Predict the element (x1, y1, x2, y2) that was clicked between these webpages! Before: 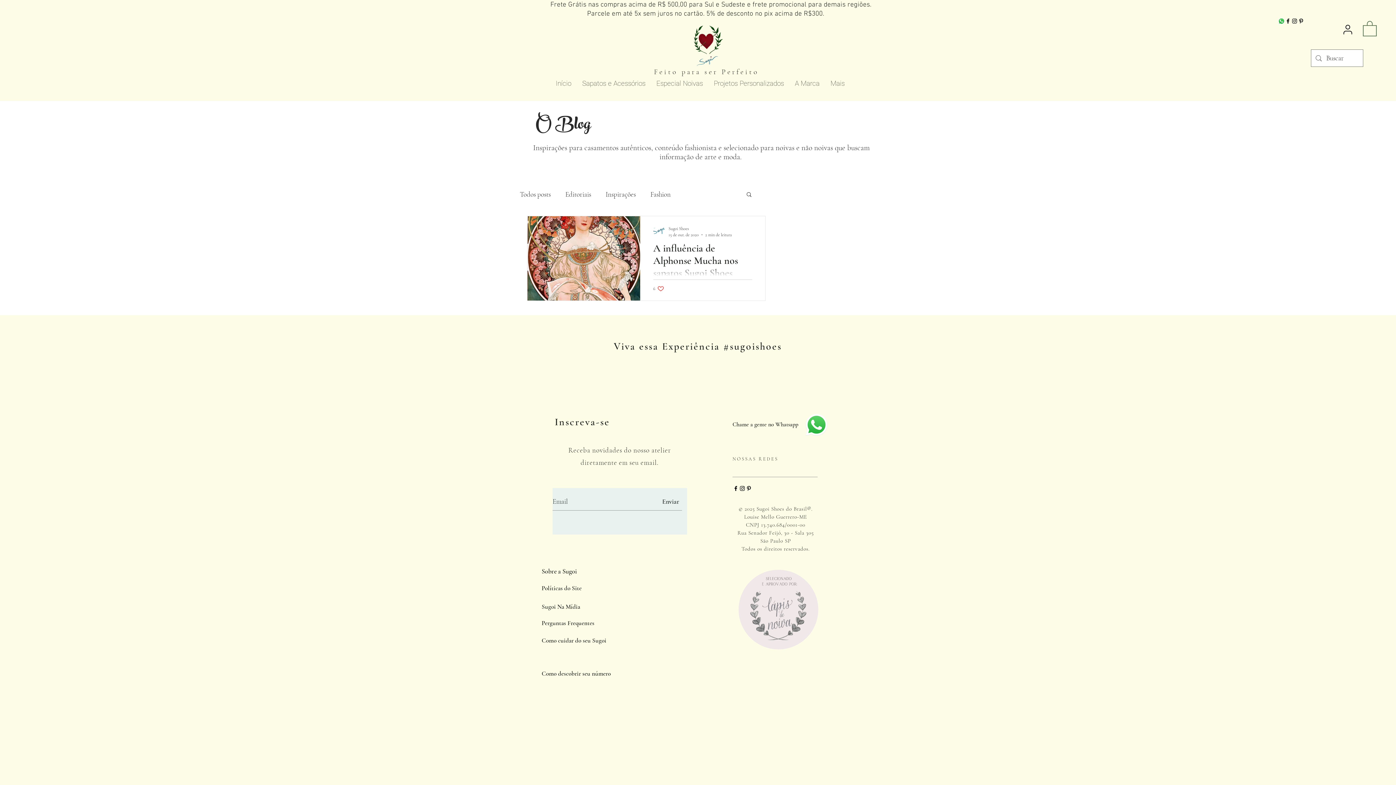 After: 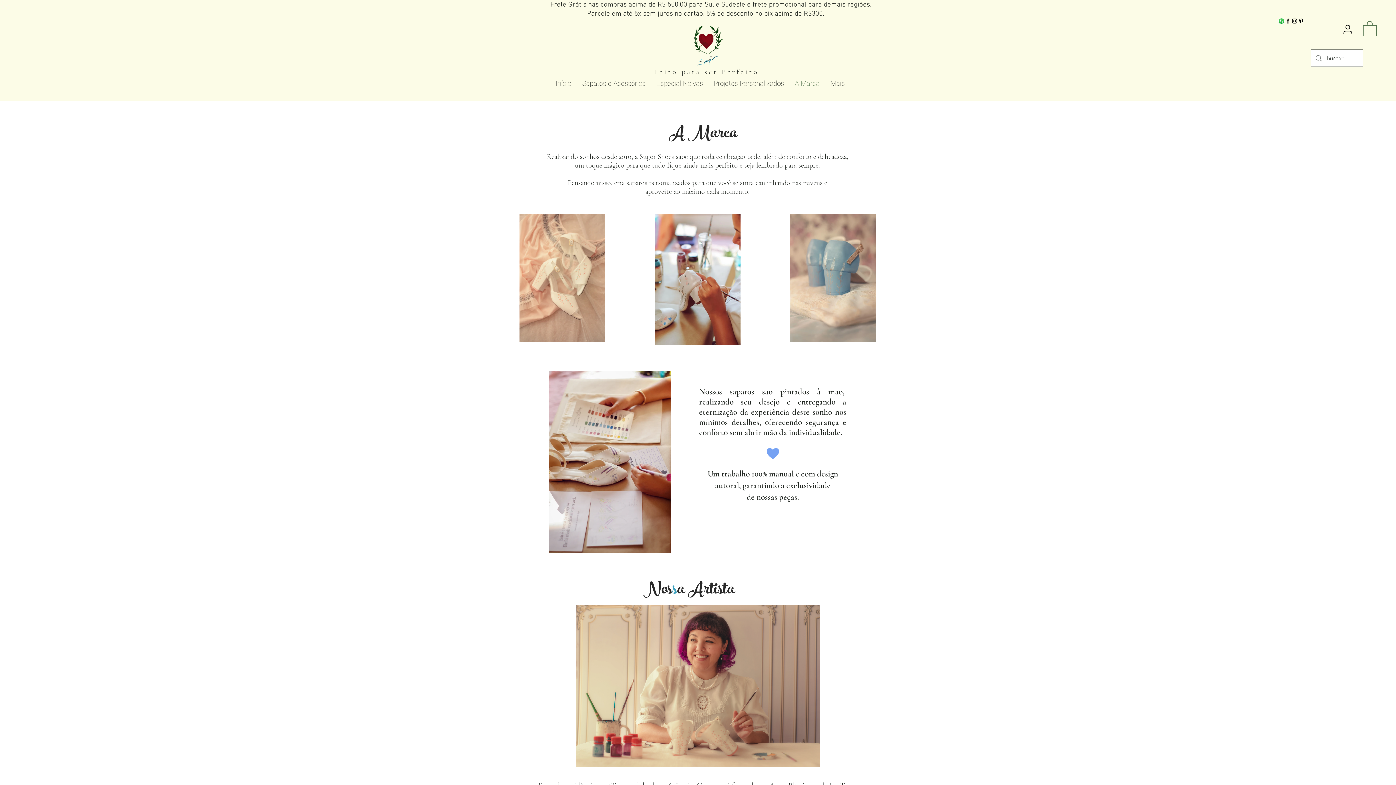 Action: label: Sobre a Sugoi bbox: (541, 567, 577, 575)